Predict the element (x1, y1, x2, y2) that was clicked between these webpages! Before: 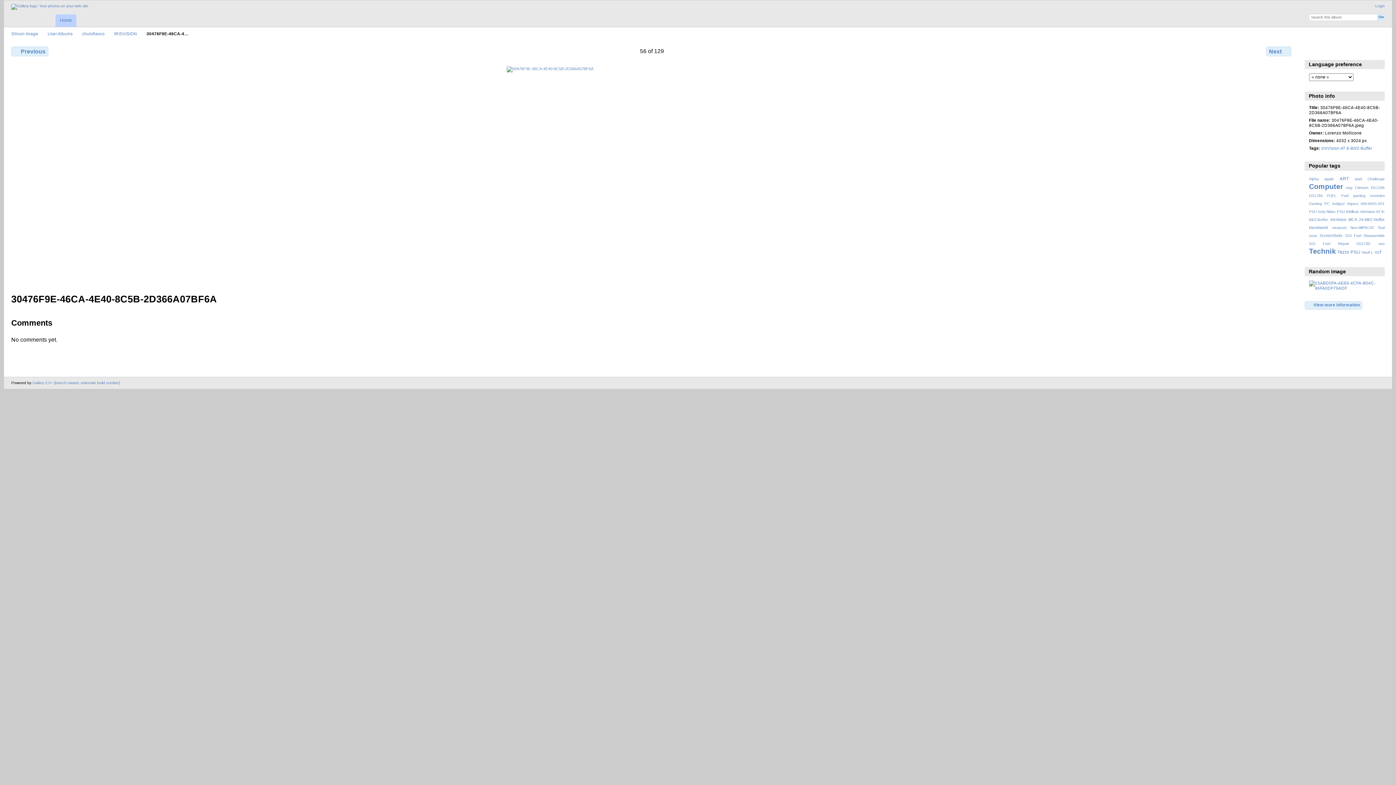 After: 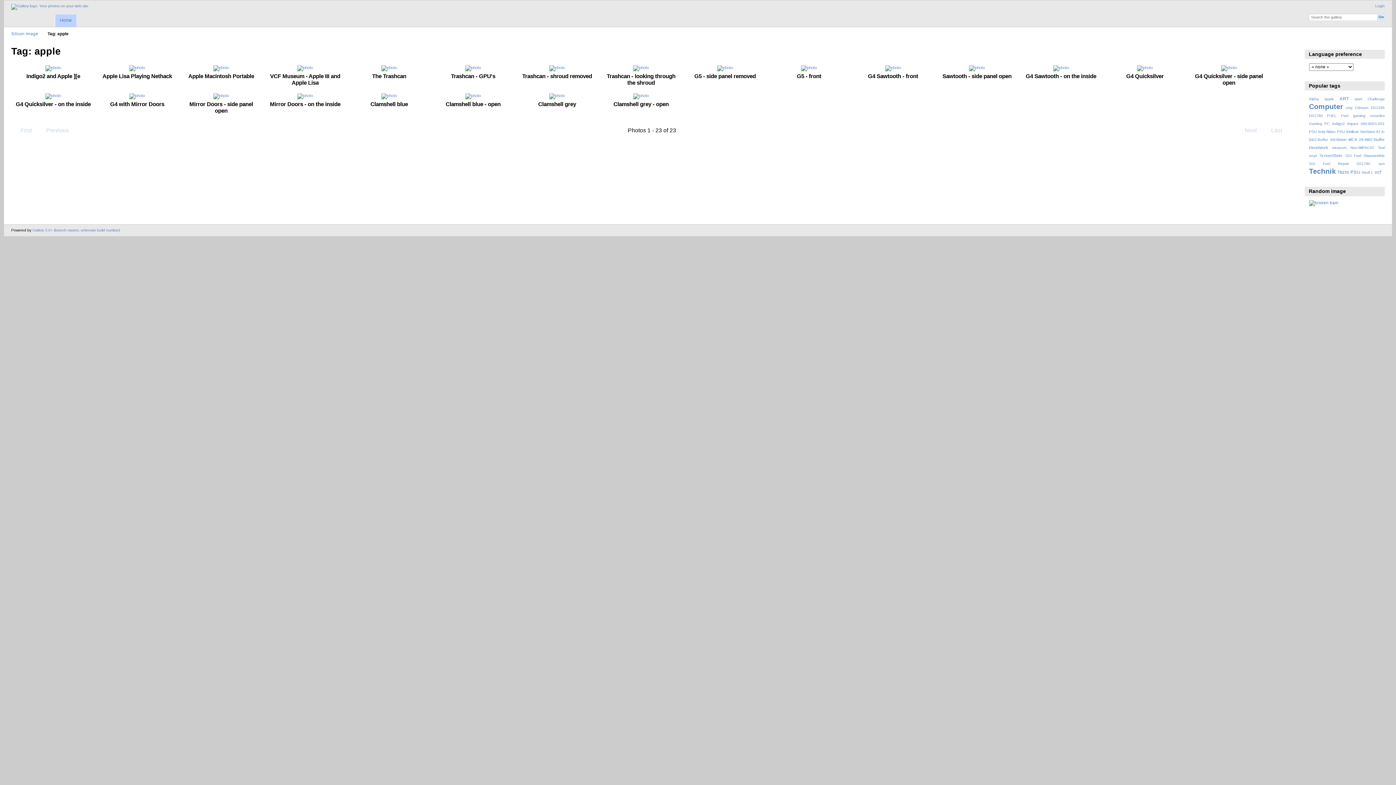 Action: bbox: (1324, 177, 1334, 181) label: apple